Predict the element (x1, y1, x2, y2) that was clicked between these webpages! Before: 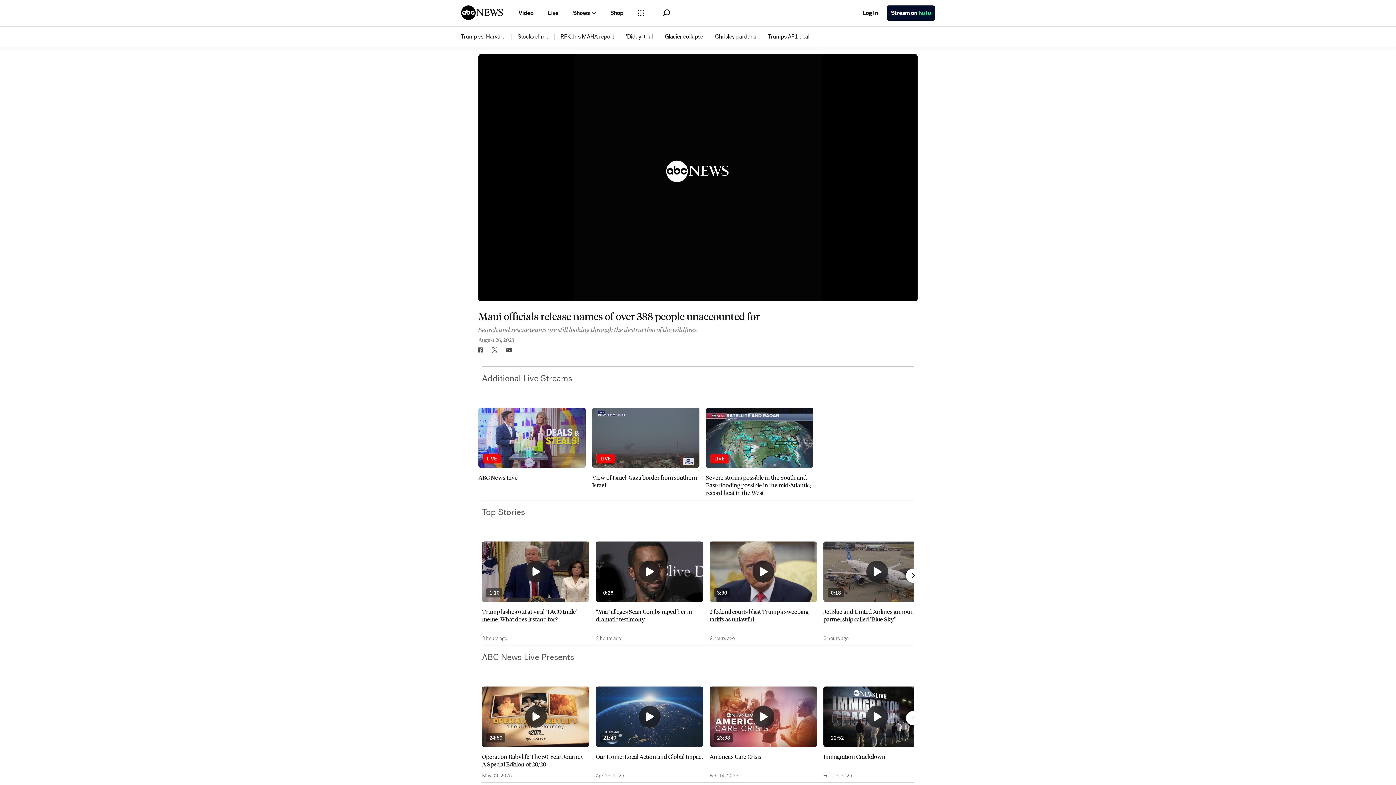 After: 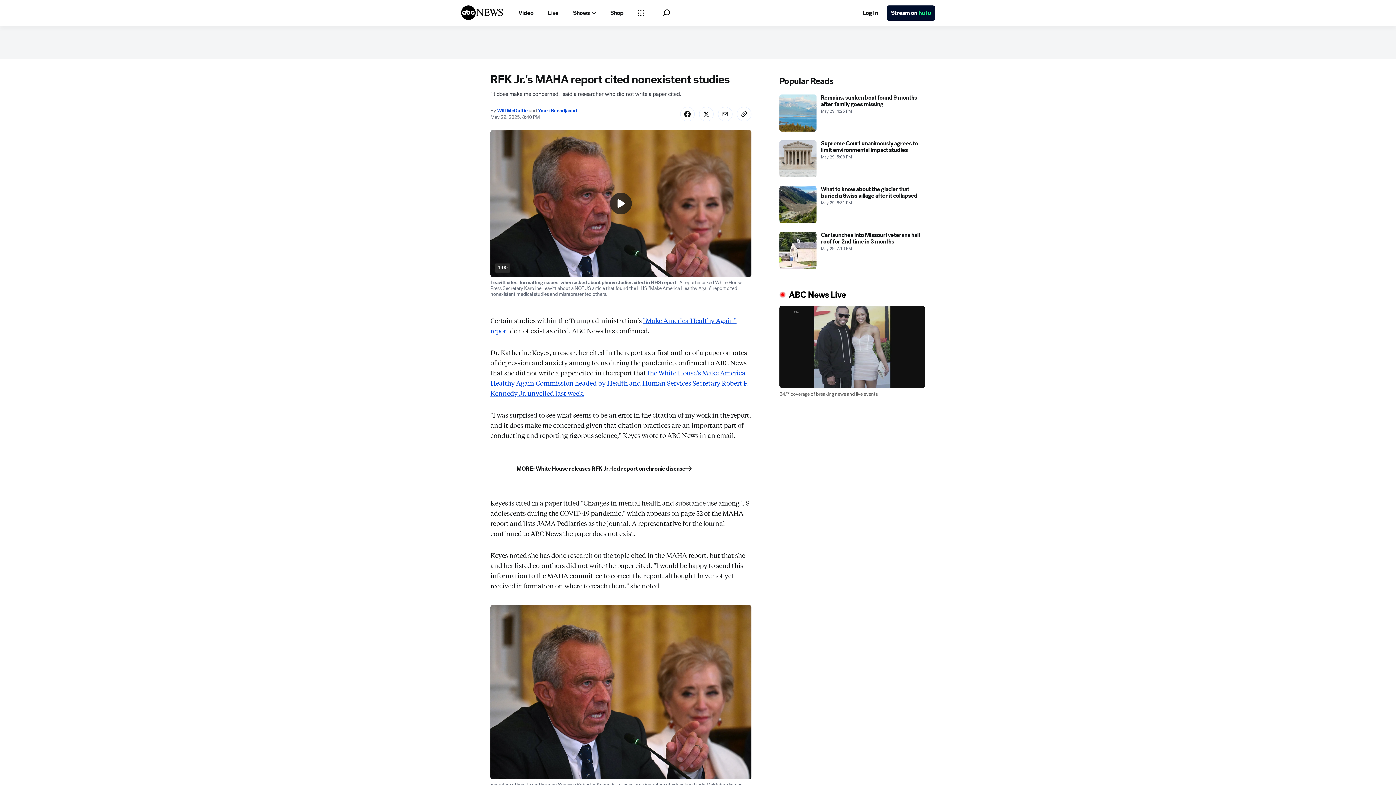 Action: bbox: (560, 33, 614, 40) label: 122300227